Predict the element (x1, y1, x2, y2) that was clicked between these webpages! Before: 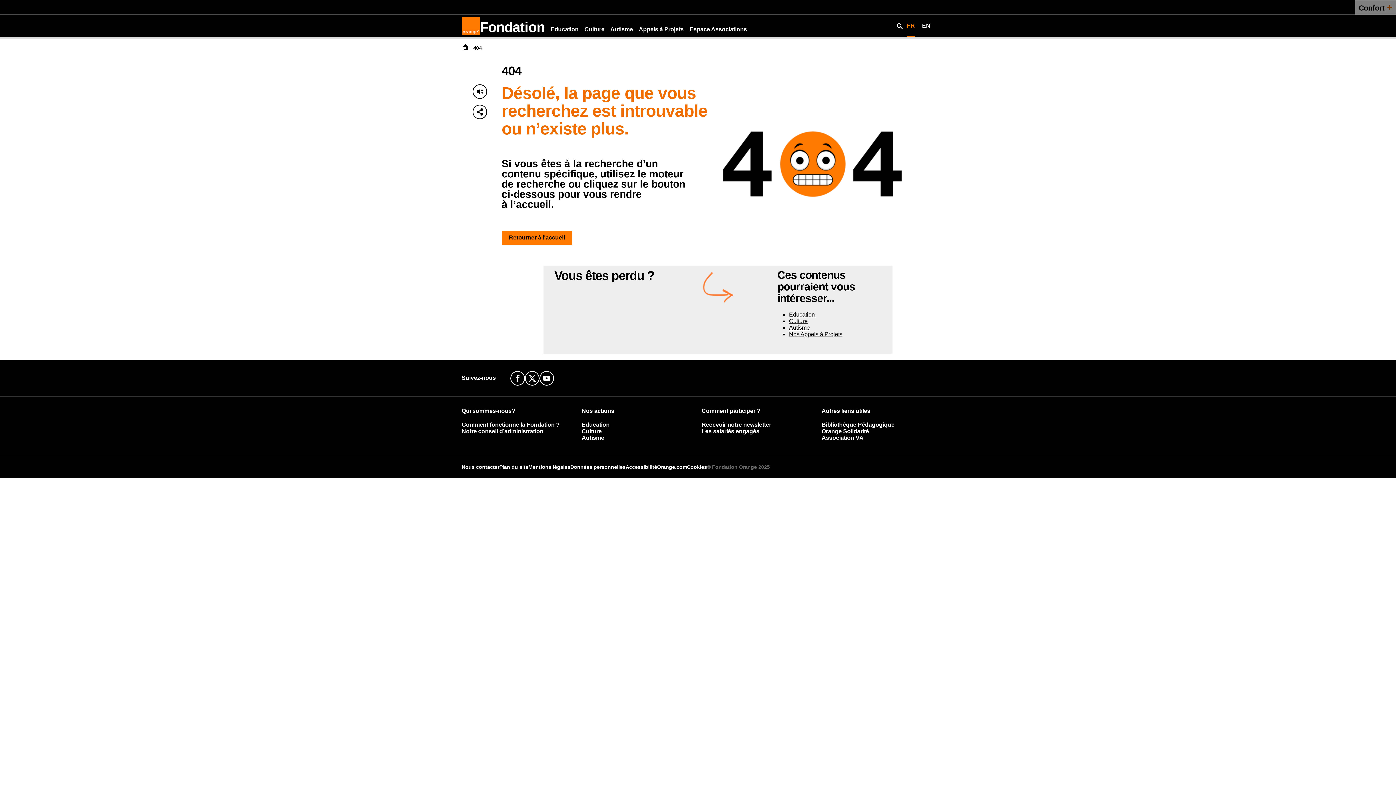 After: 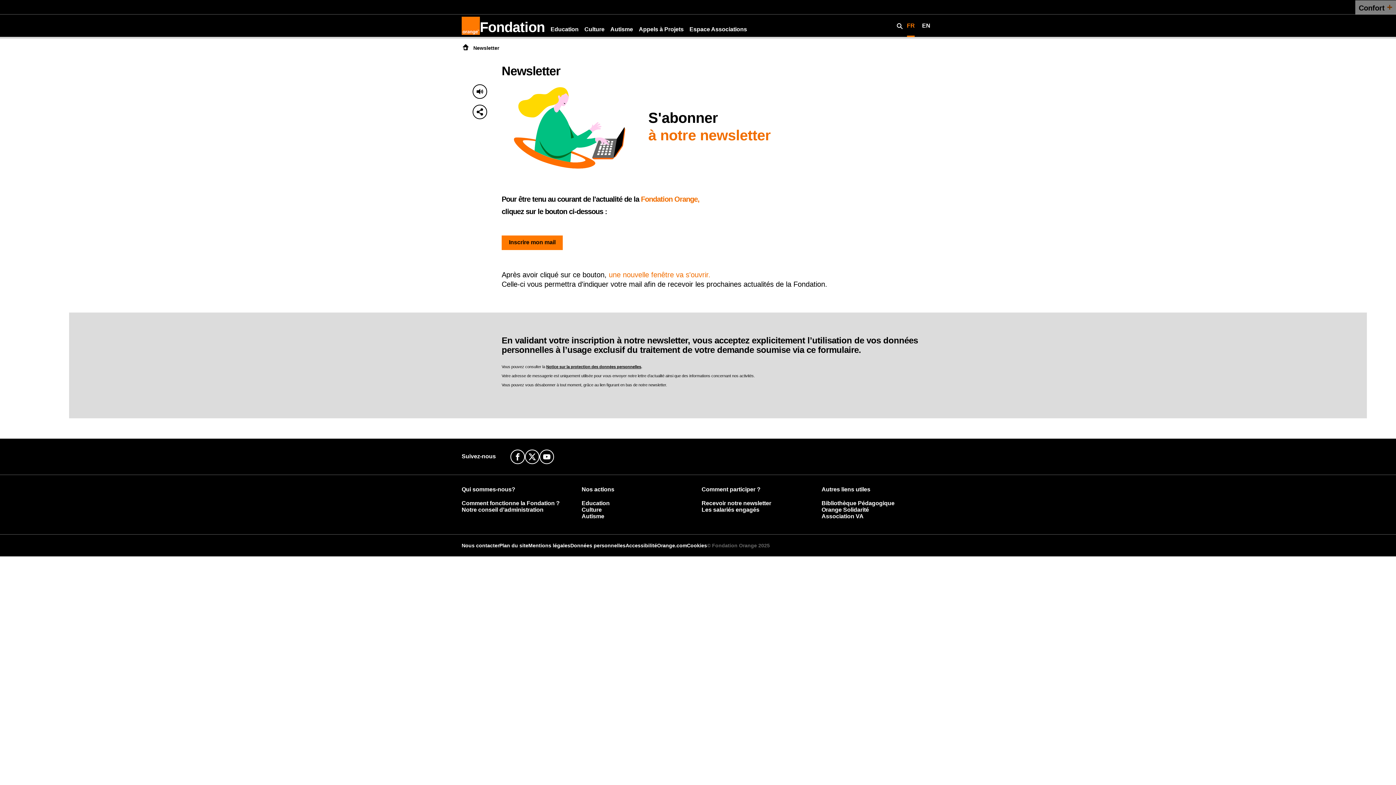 Action: bbox: (701, 421, 771, 428) label: Recevoir notre newsletter